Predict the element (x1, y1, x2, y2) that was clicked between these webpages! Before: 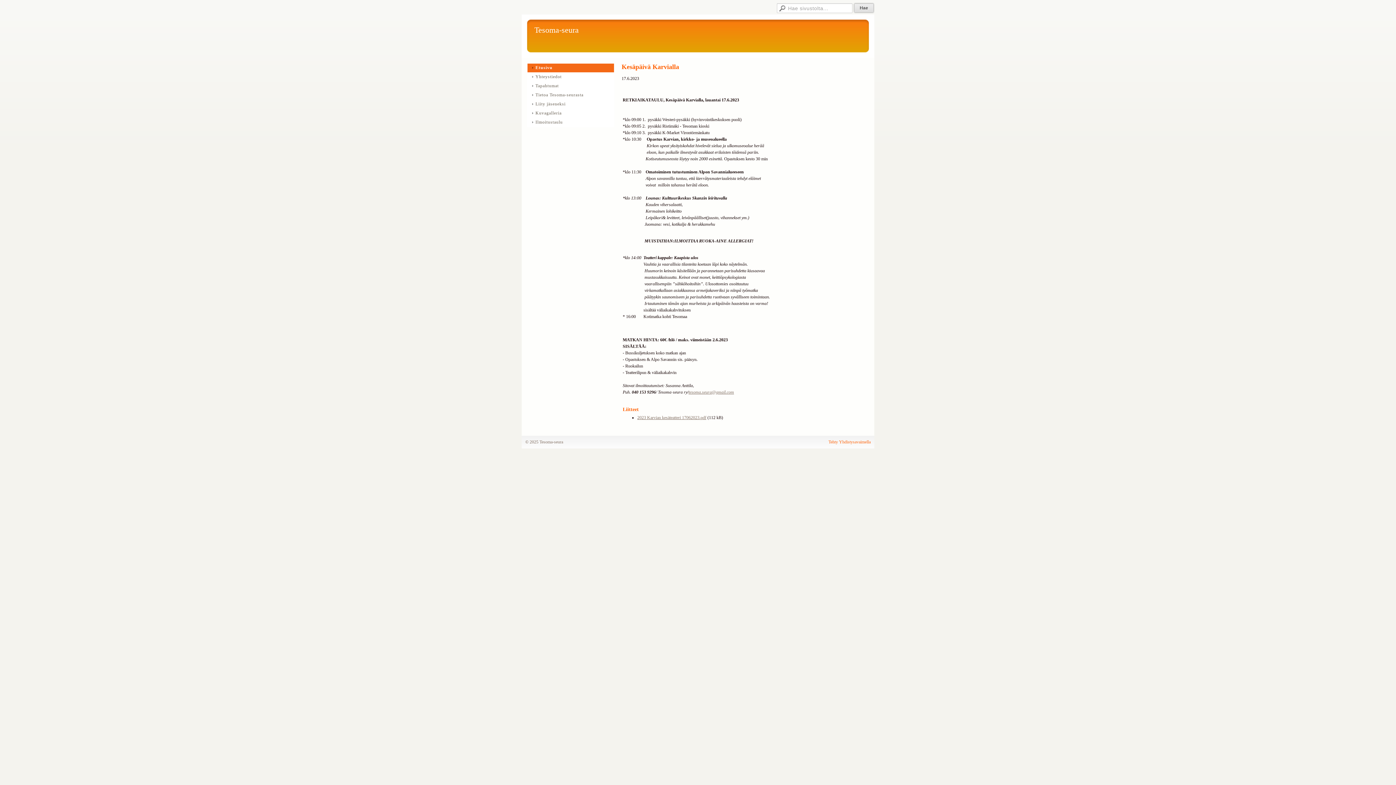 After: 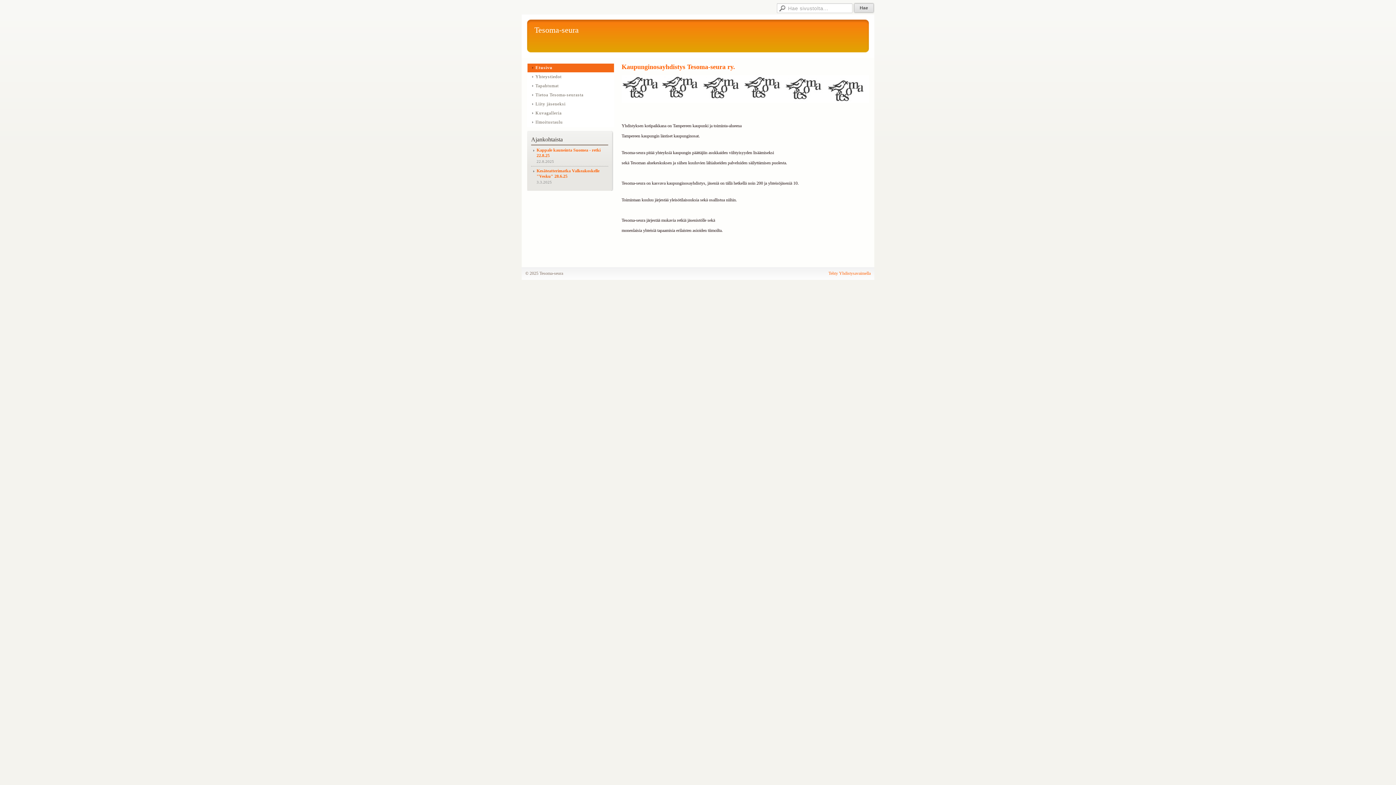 Action: bbox: (527, 63, 614, 72) label: Etusivu